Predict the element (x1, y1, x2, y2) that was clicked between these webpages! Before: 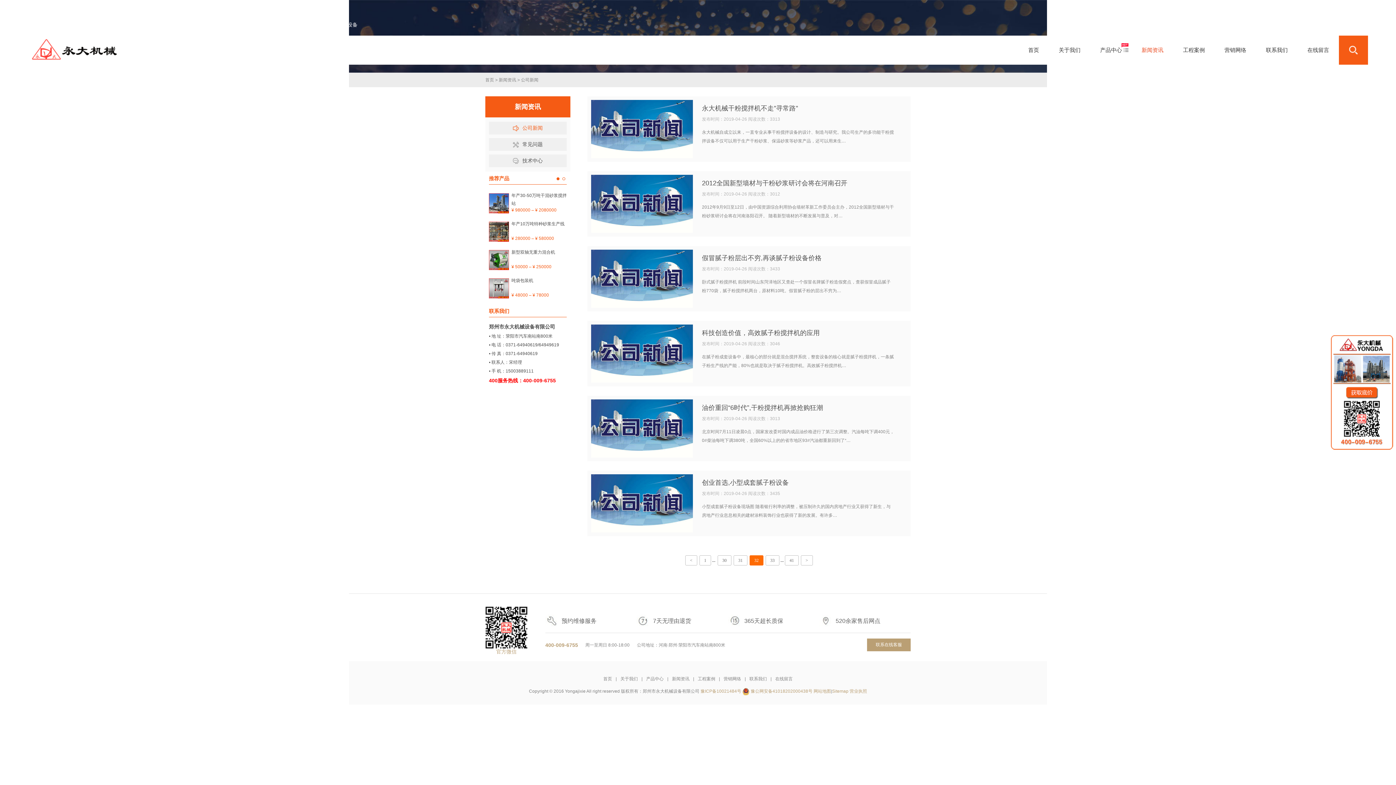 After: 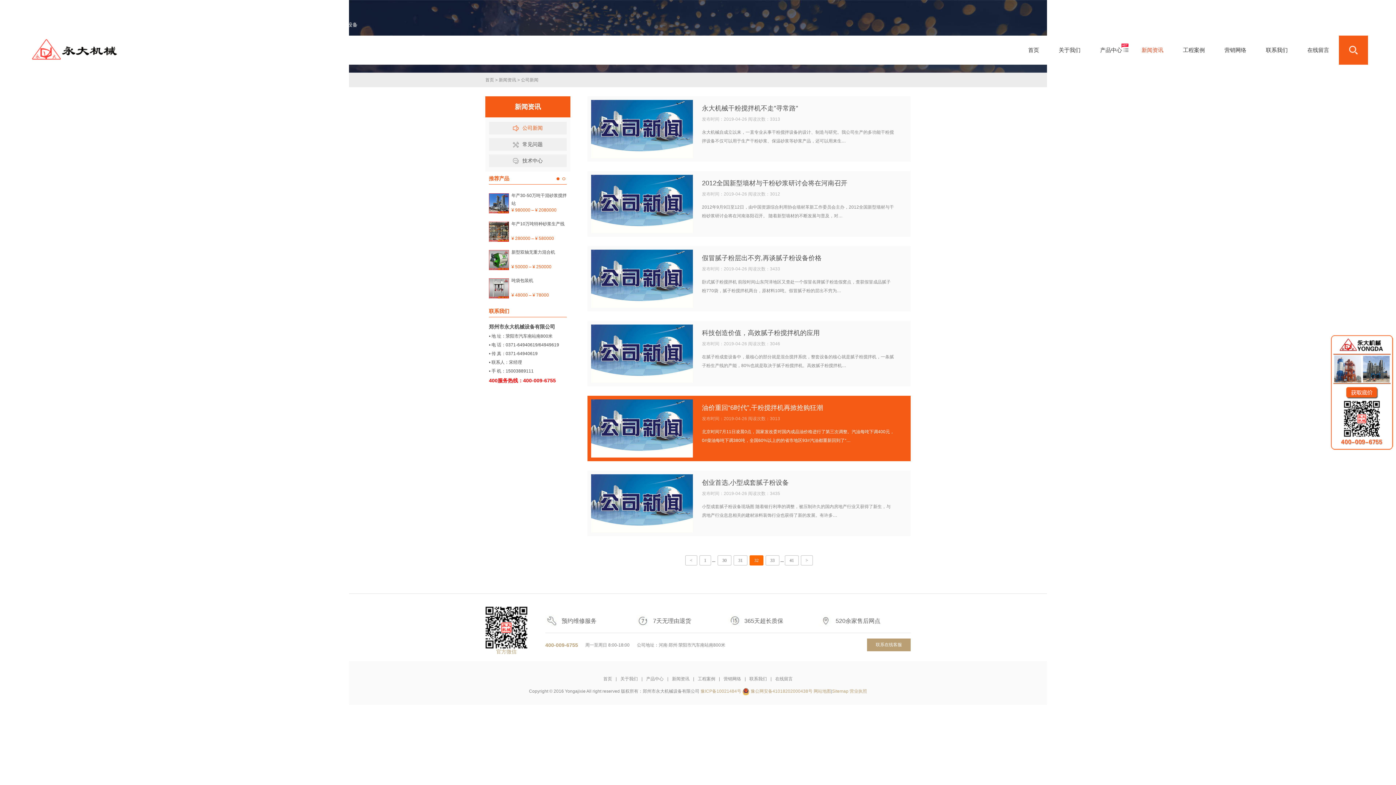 Action: bbox: (591, 399, 907, 445) label: 油价重回“6时代”,干粉搅拌机再掀抢购狂潮
发布时间：2019-04-26 阅读次数：3013

北京时间7月11日凌晨0点，国家发改委对国内成品油价格进行了第三次调整。汽油每吨下调400元，0#柴油每吨下调380吨，全国60%以上的的省市地区93#汽油都重新回到了“…